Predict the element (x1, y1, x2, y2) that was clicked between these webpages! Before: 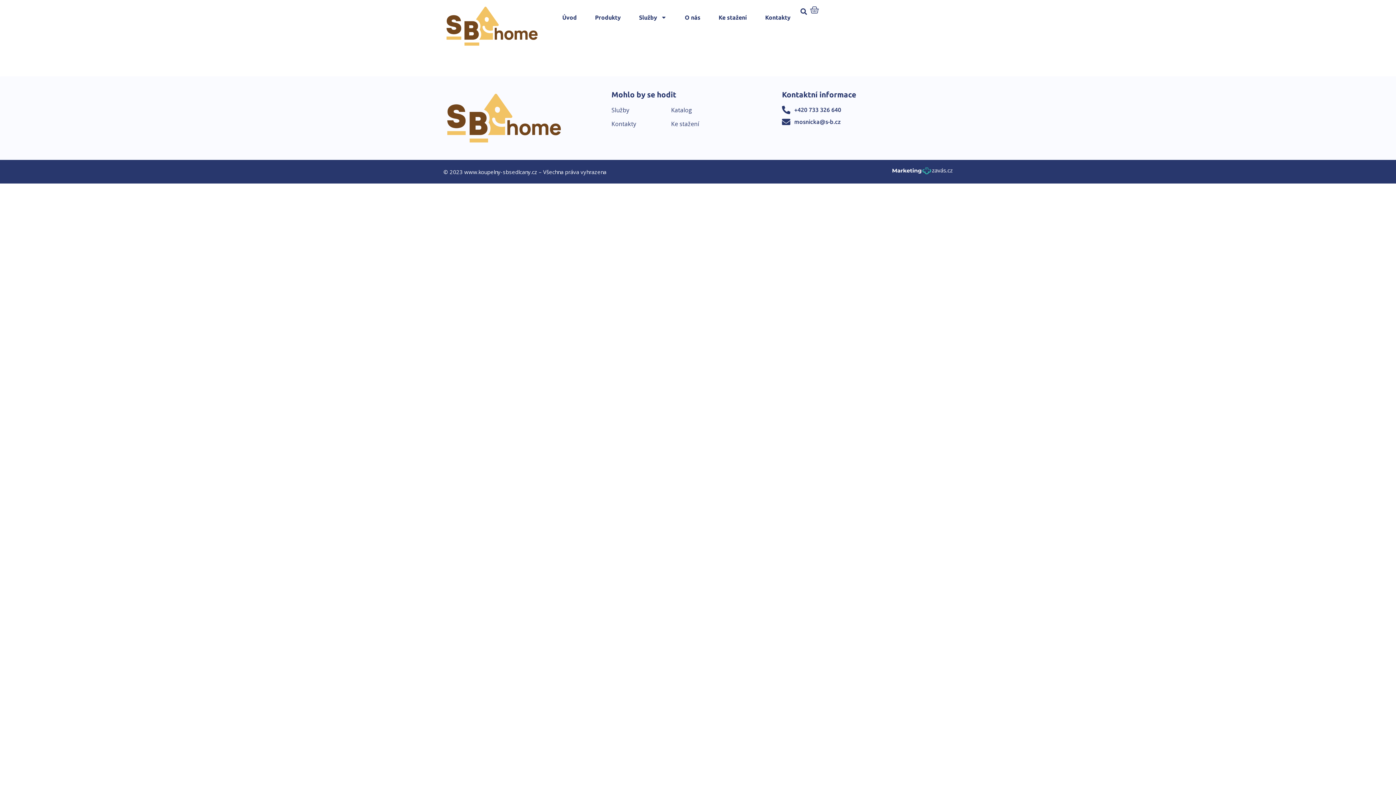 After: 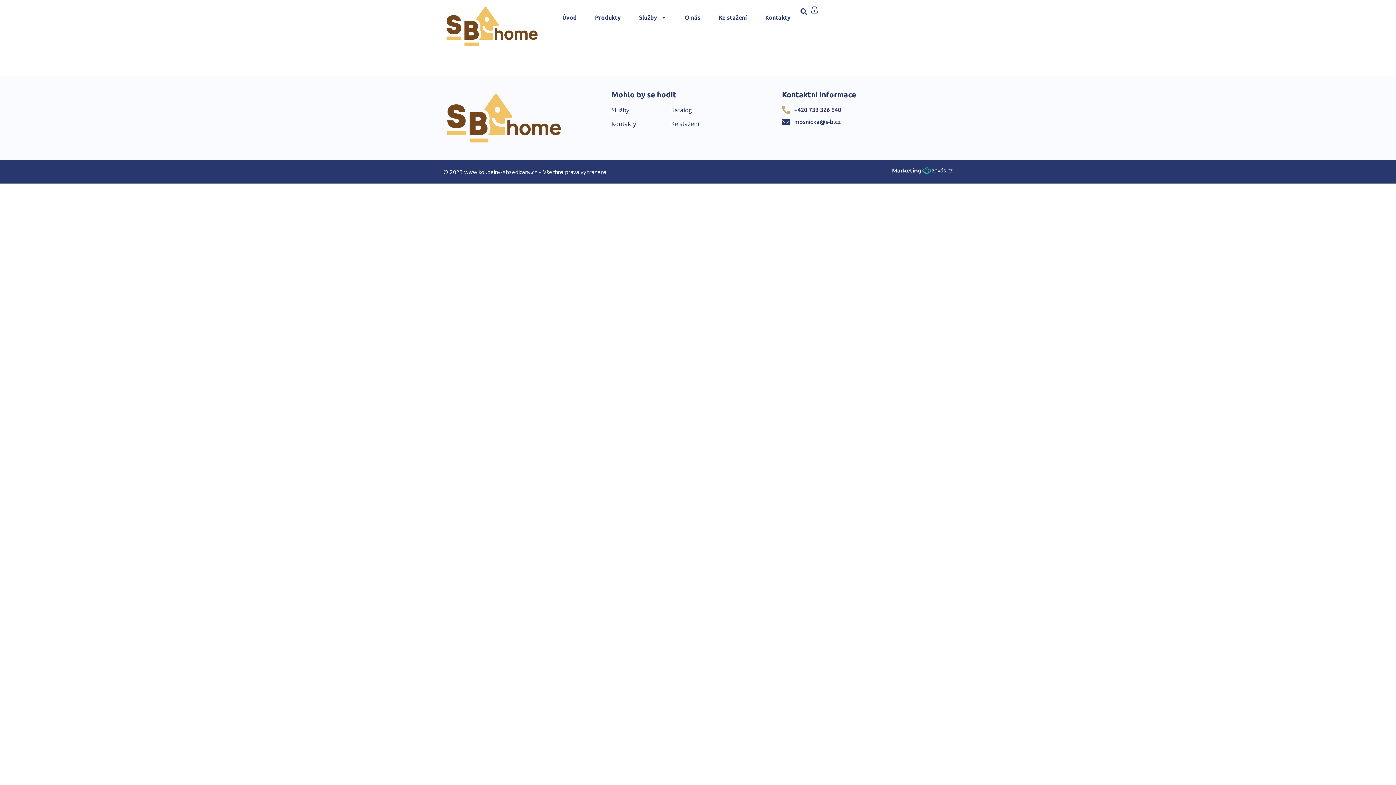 Action: bbox: (794, 106, 841, 113) label: +420 733 326 640